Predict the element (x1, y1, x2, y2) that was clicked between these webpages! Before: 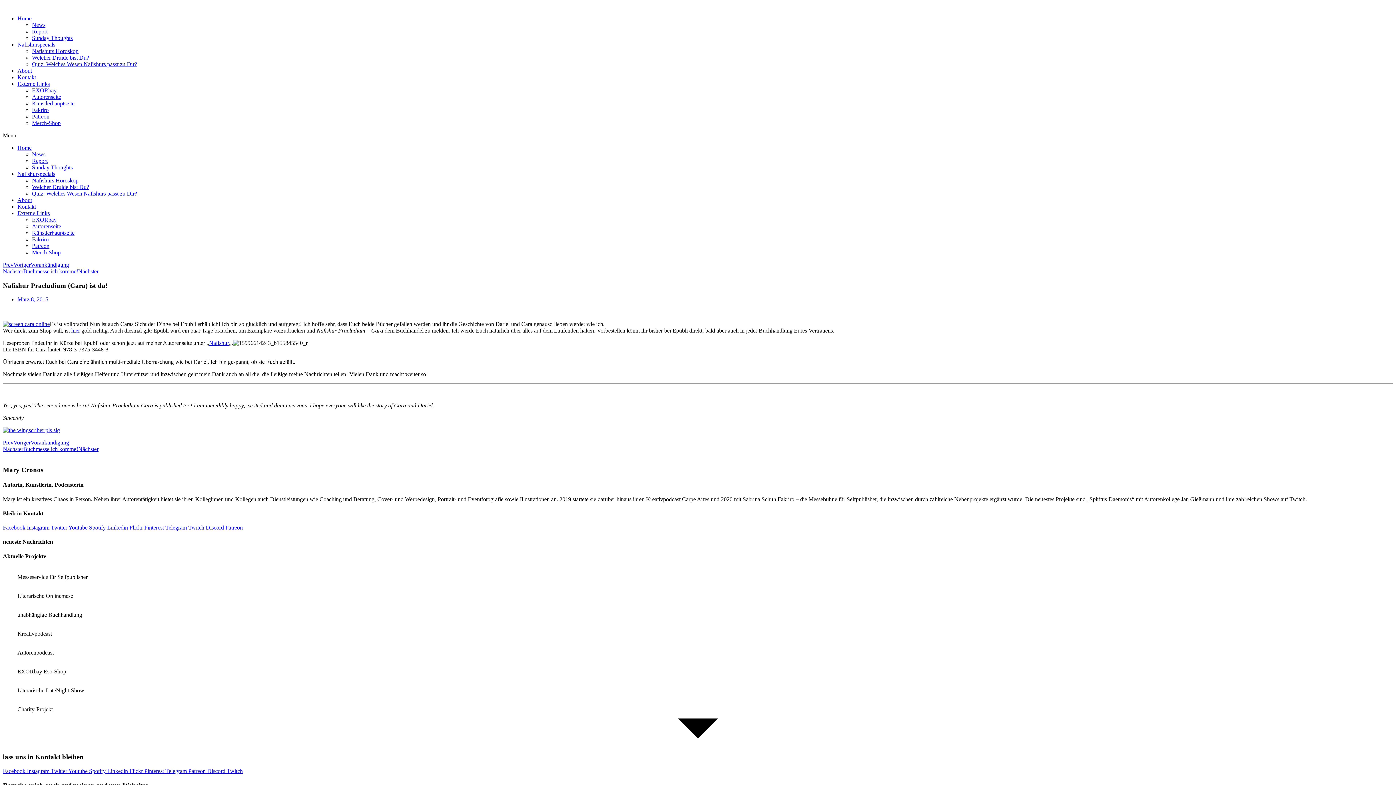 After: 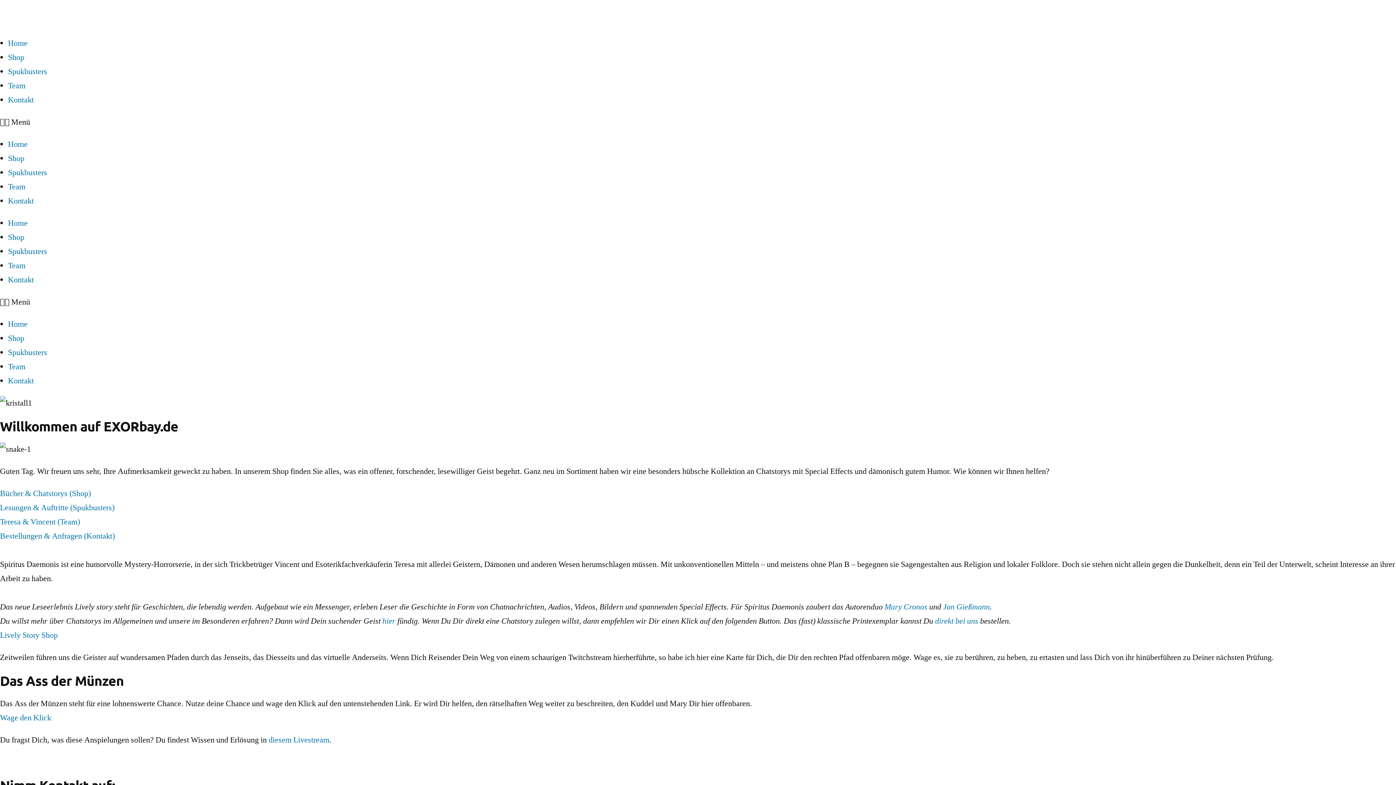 Action: bbox: (32, 87, 56, 93) label: EXORbay